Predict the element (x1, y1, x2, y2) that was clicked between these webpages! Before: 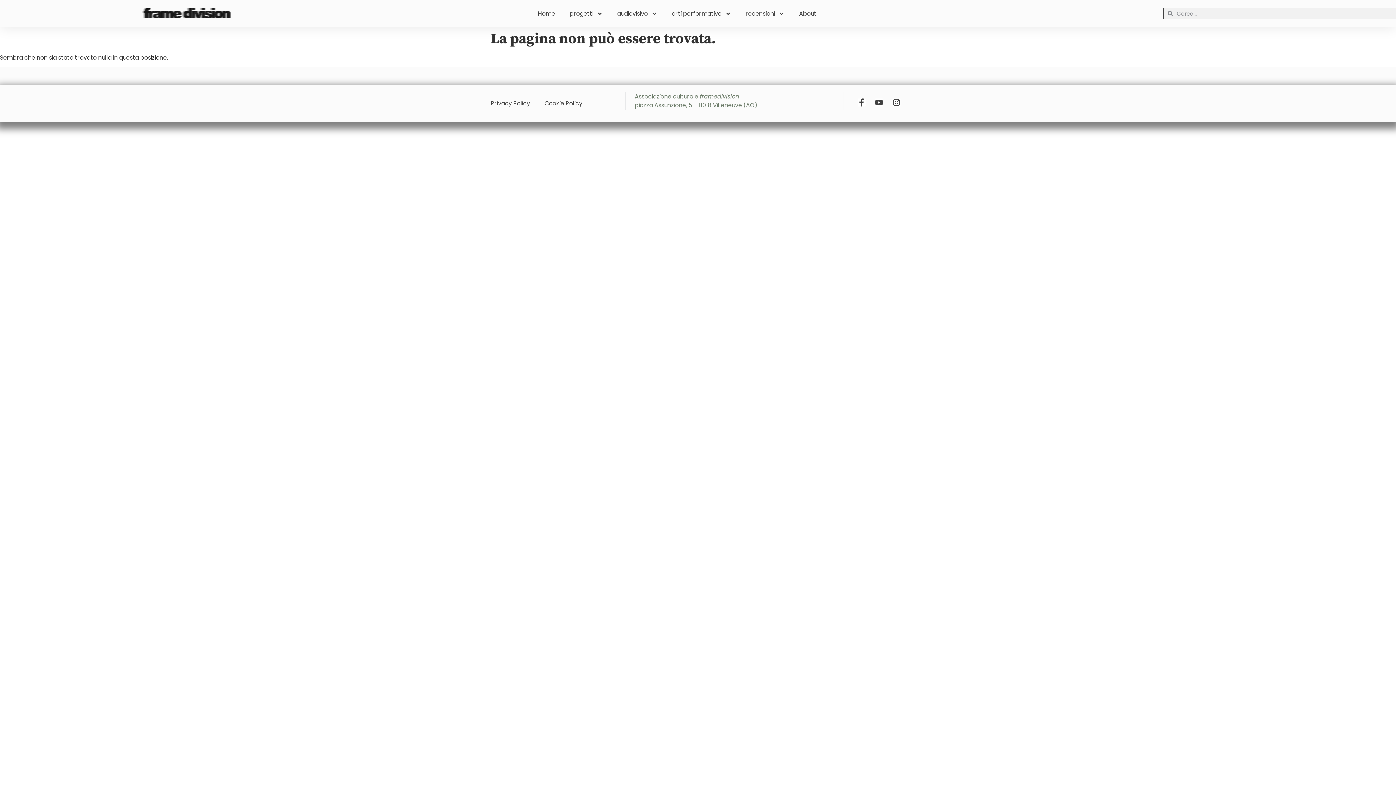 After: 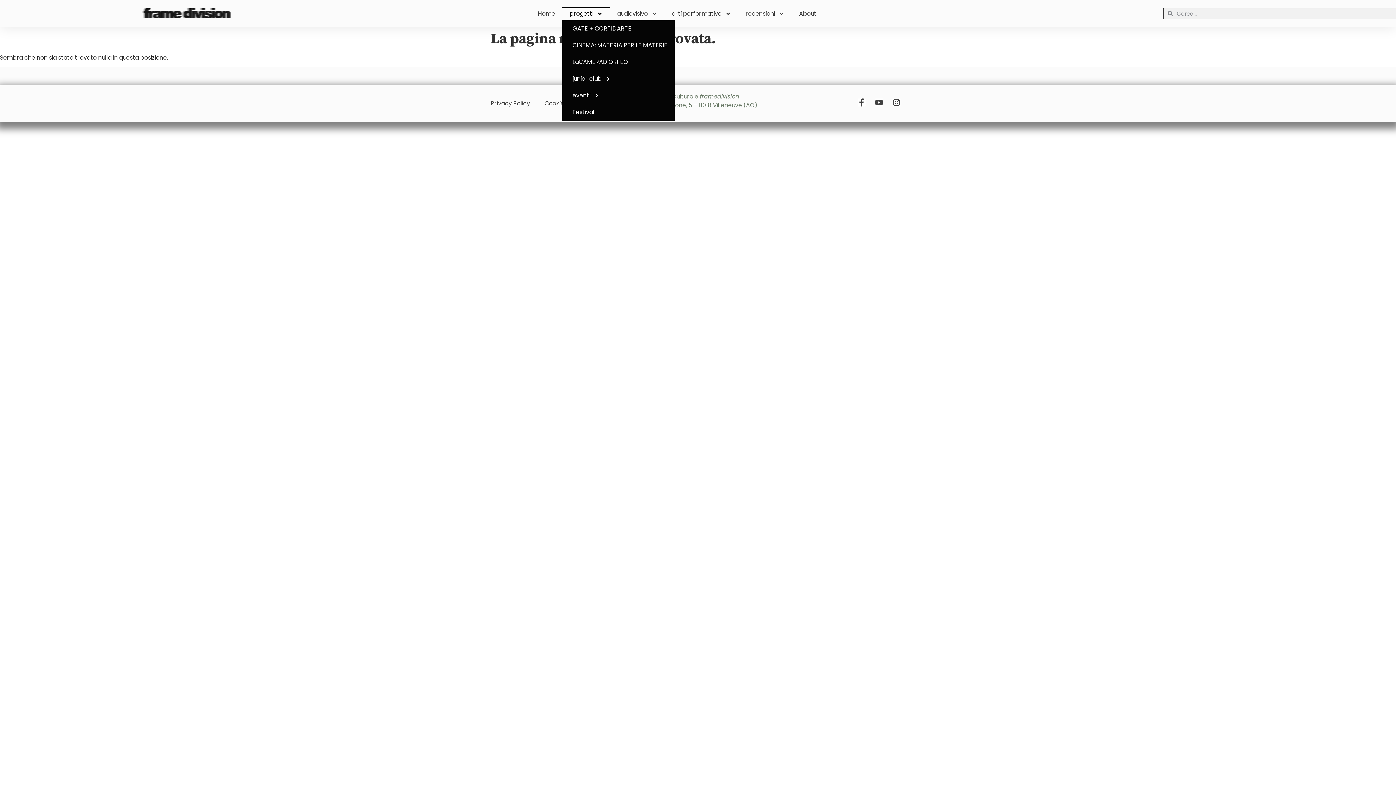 Action: bbox: (562, 7, 610, 20) label: progetti